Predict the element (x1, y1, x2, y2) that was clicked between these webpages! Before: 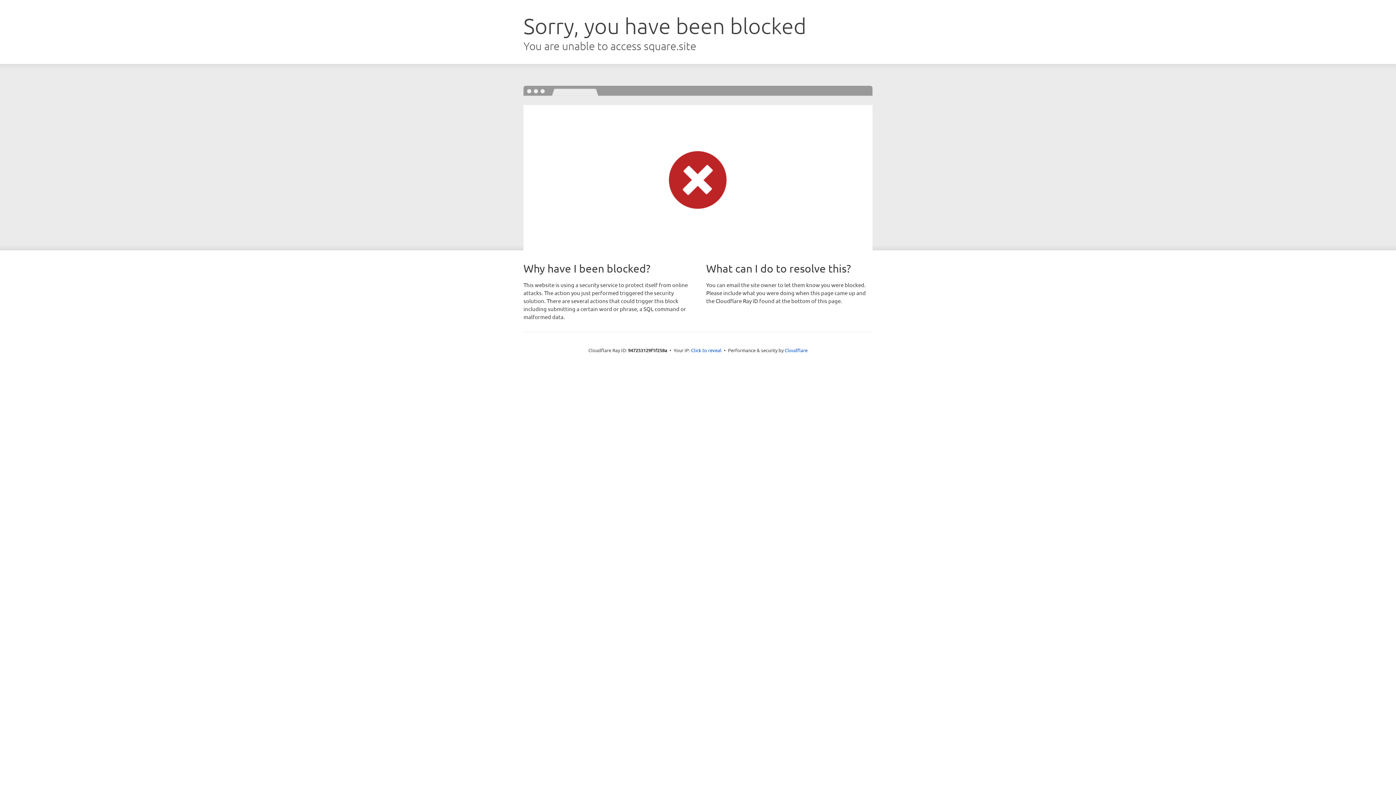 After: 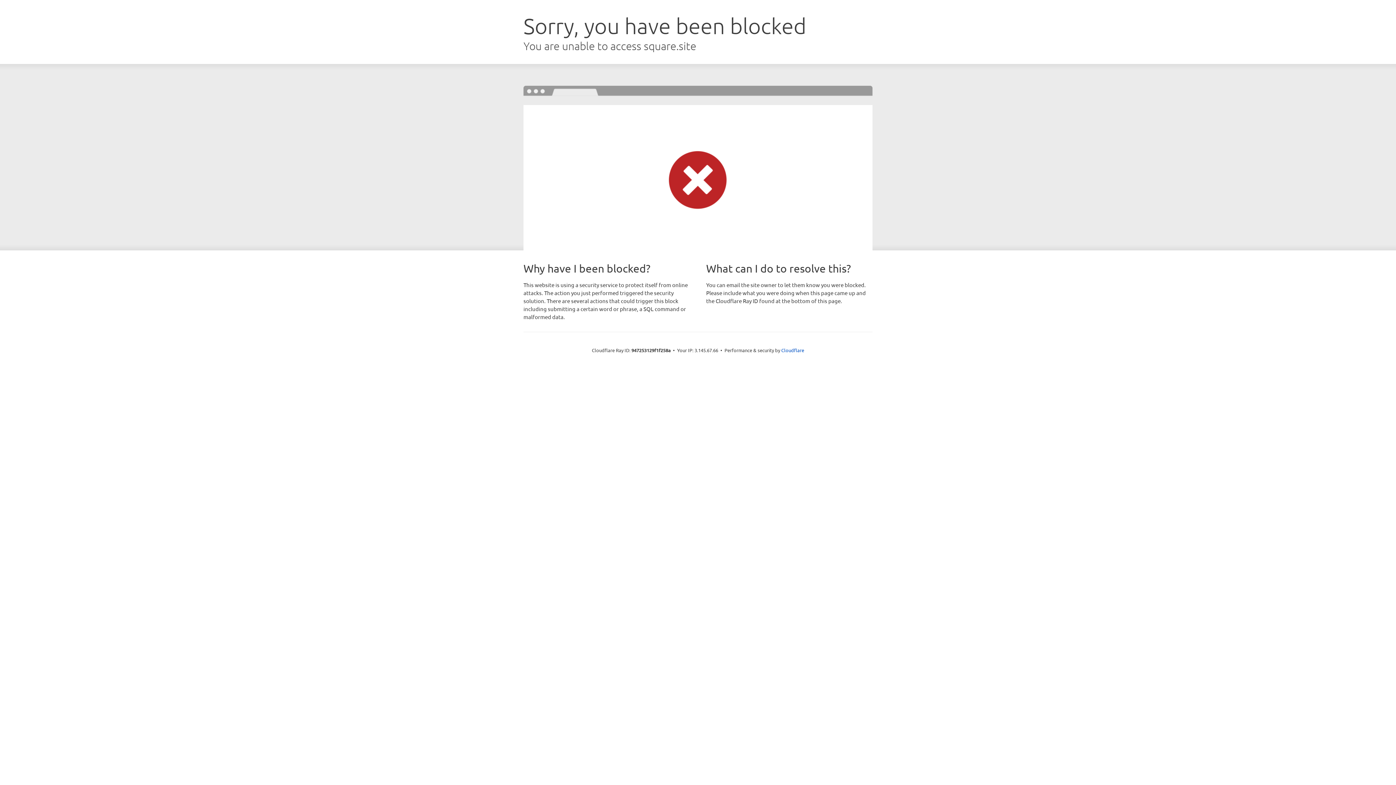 Action: label: Click to reveal bbox: (691, 346, 721, 353)